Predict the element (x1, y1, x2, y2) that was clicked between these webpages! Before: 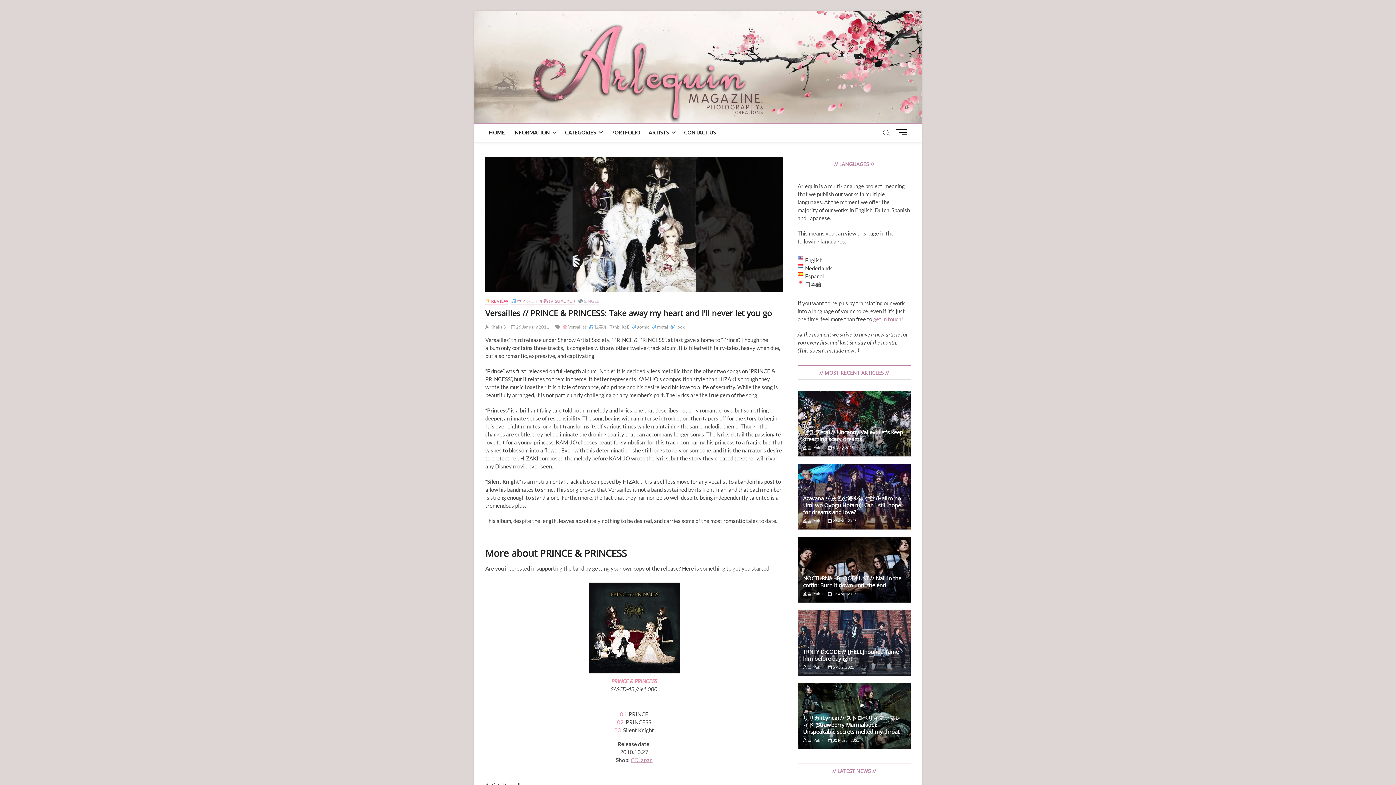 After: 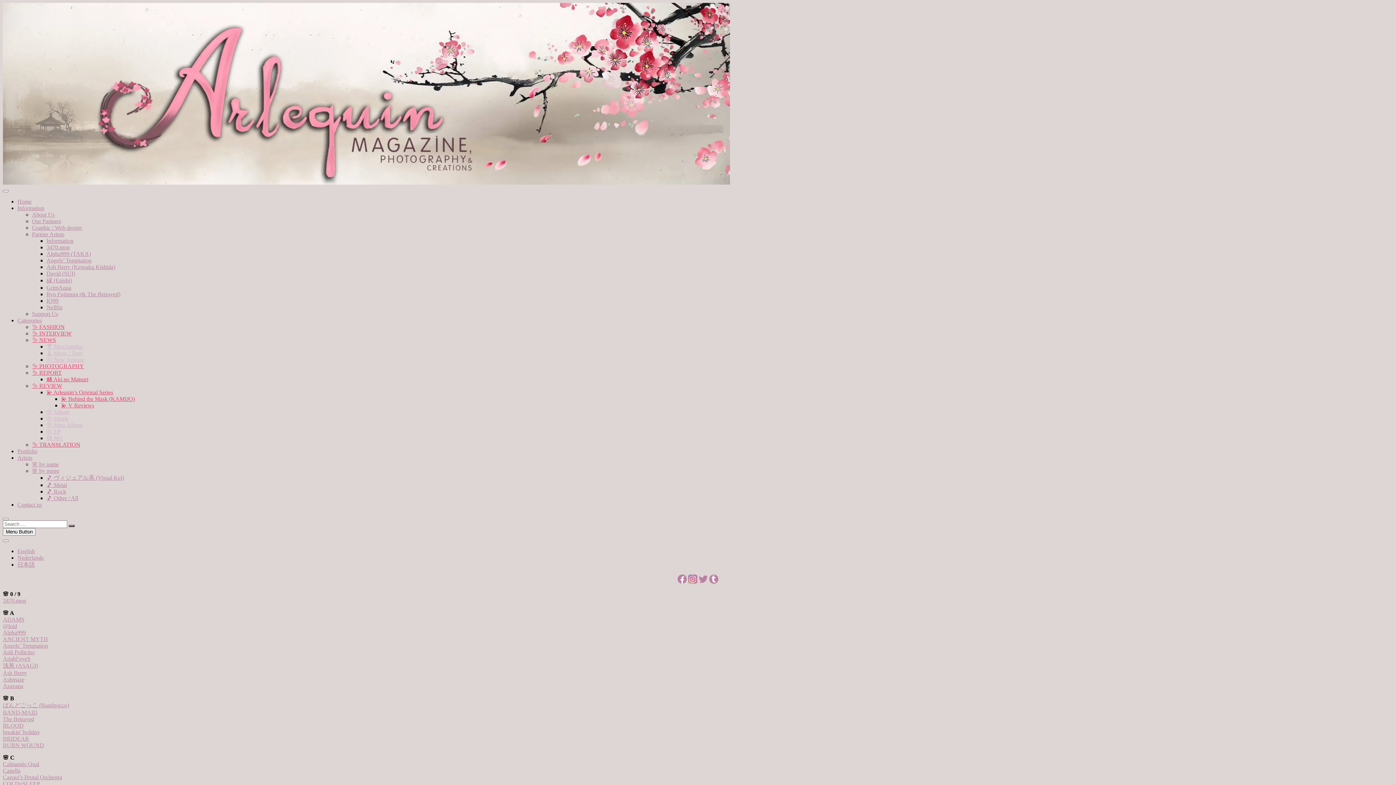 Action: label:  Khalia S bbox: (485, 324, 505, 329)